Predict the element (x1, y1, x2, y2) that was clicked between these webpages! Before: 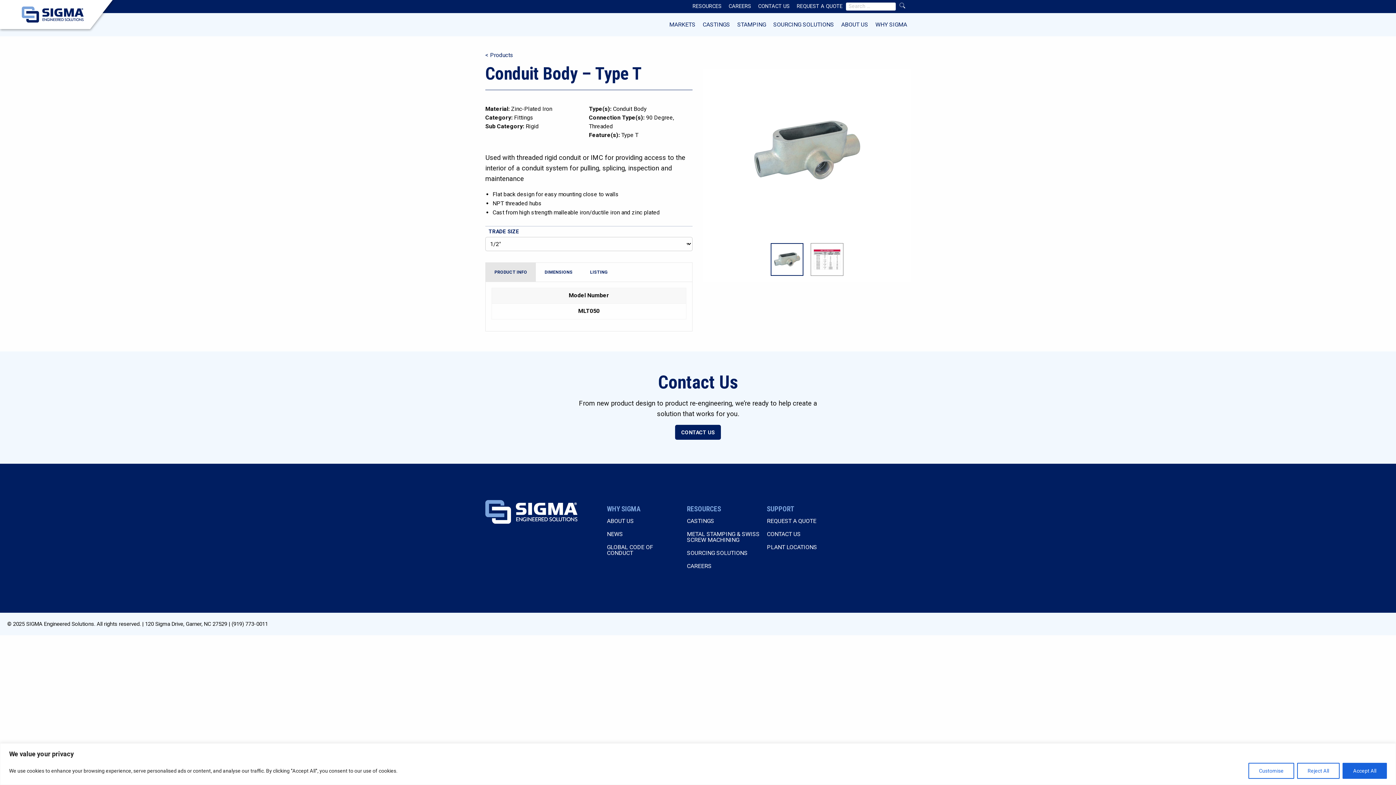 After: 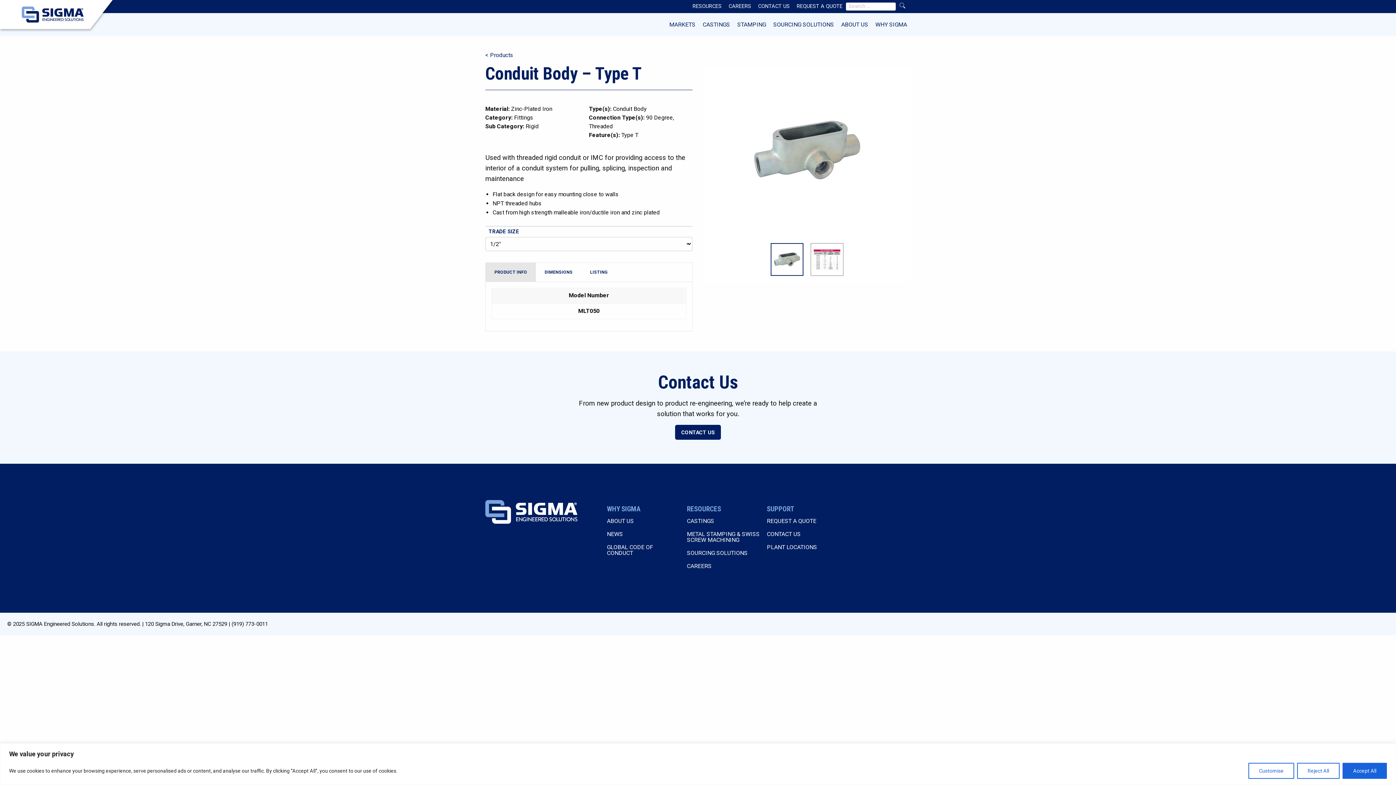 Action: bbox: (770, 243, 803, 276)